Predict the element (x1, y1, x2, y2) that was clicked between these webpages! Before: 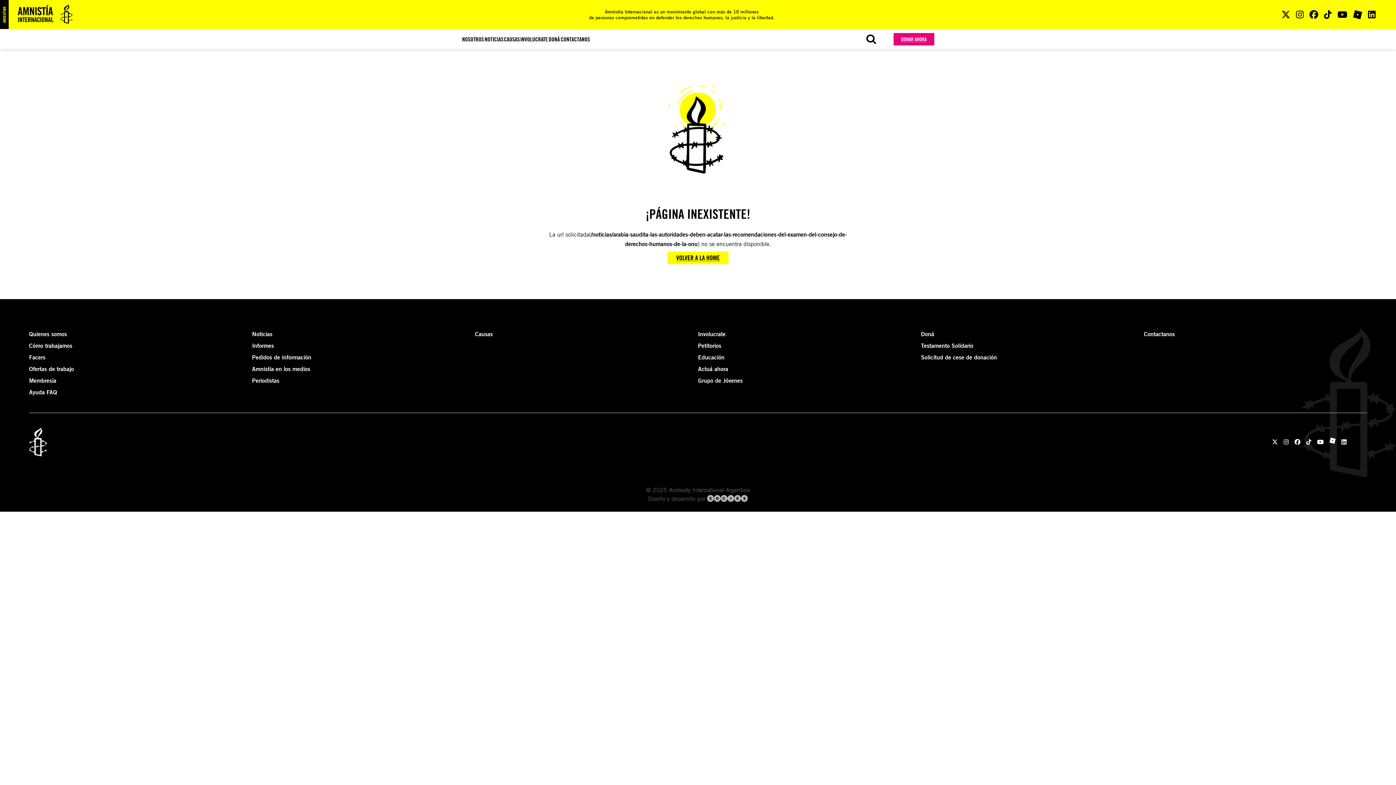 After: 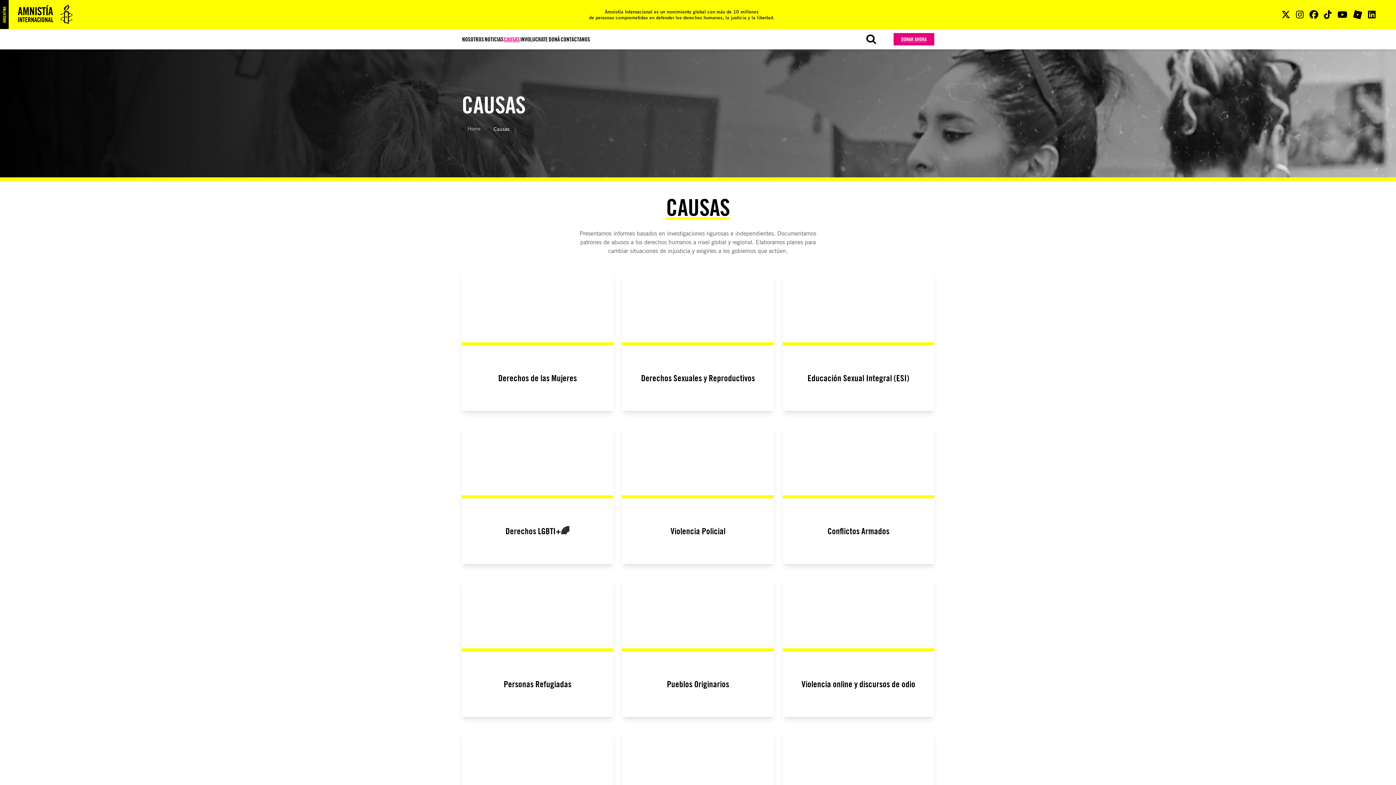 Action: bbox: (504, 29, 520, 49) label: CAUSAS